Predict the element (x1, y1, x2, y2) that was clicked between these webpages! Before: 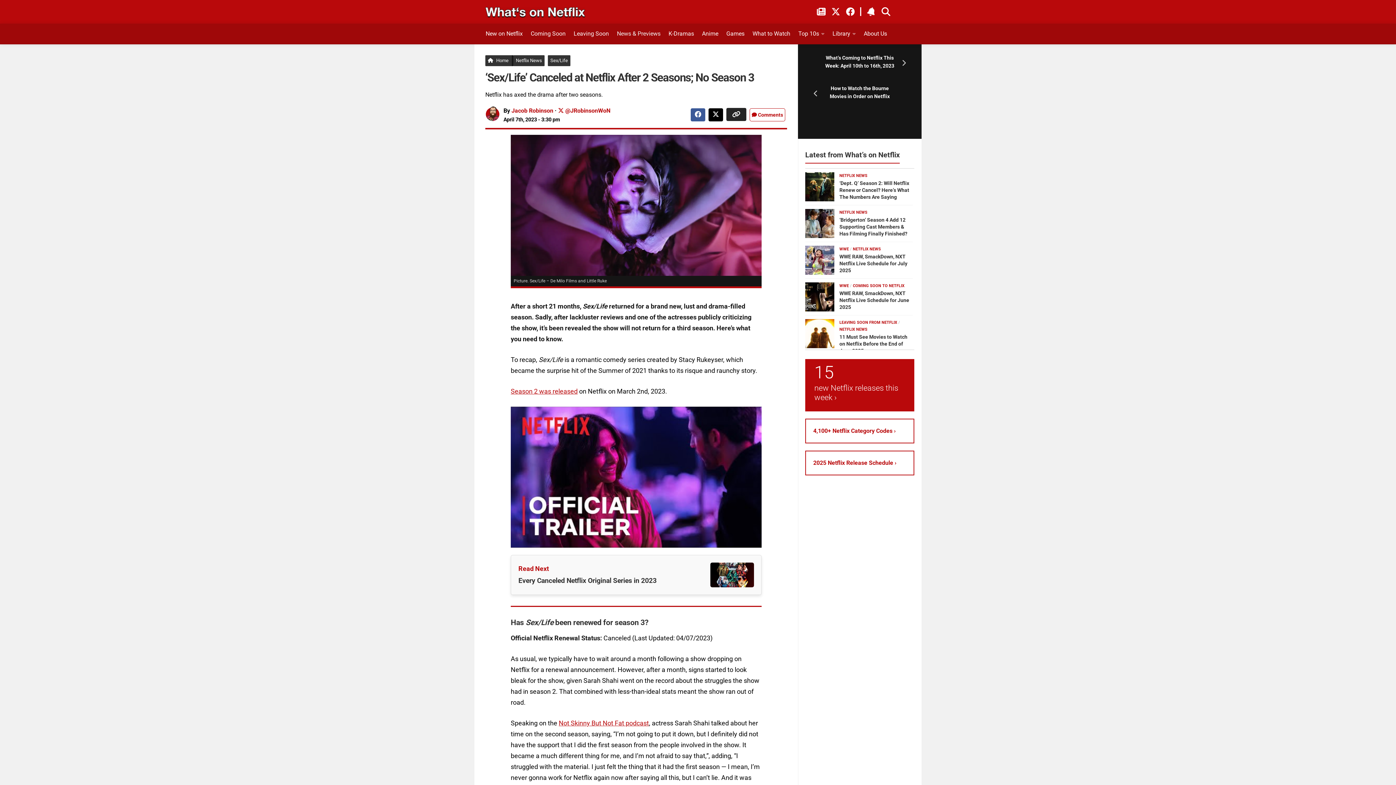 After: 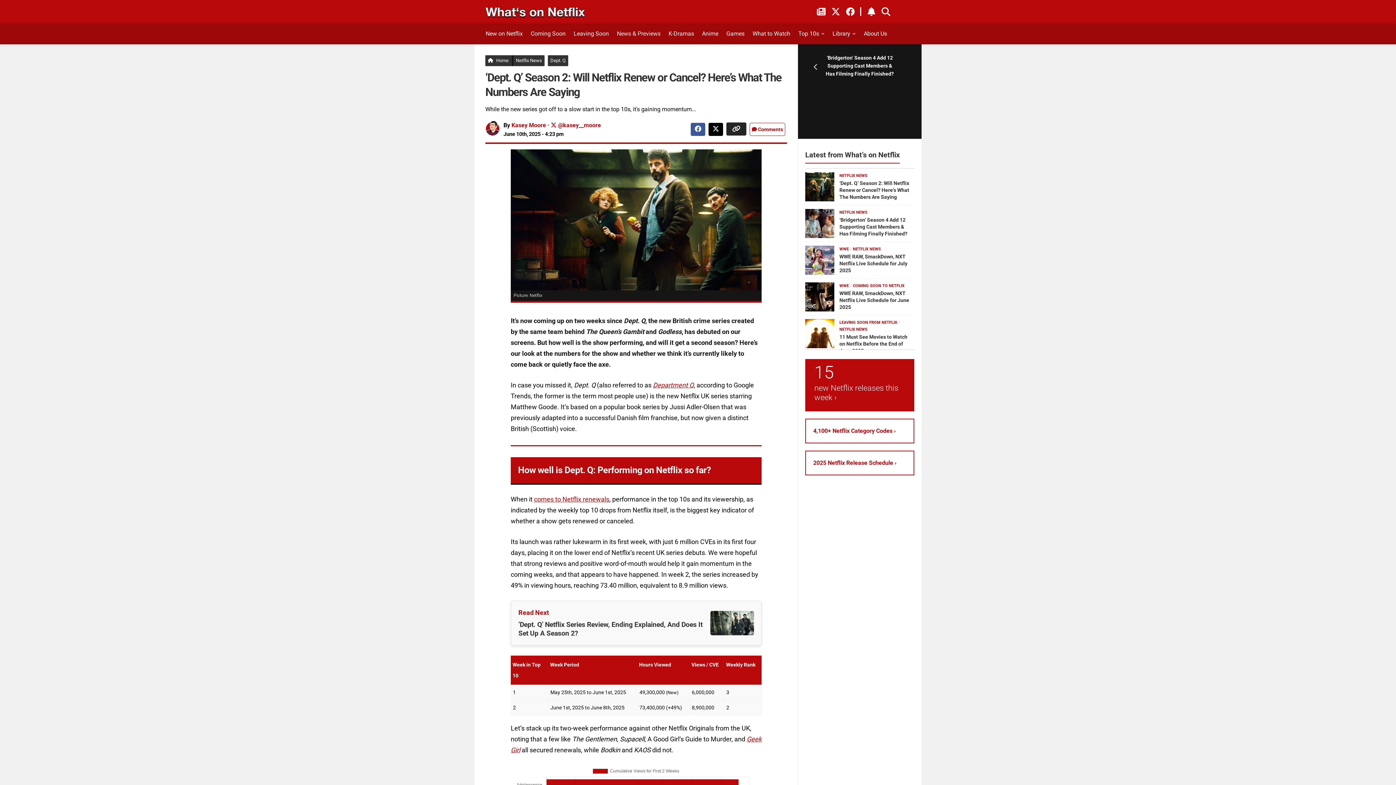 Action: label: ‘Dept. Q’ Season 2: Will Netflix Renew or Cancel? Here’s What The Numbers Are Saying bbox: (839, 180, 909, 200)